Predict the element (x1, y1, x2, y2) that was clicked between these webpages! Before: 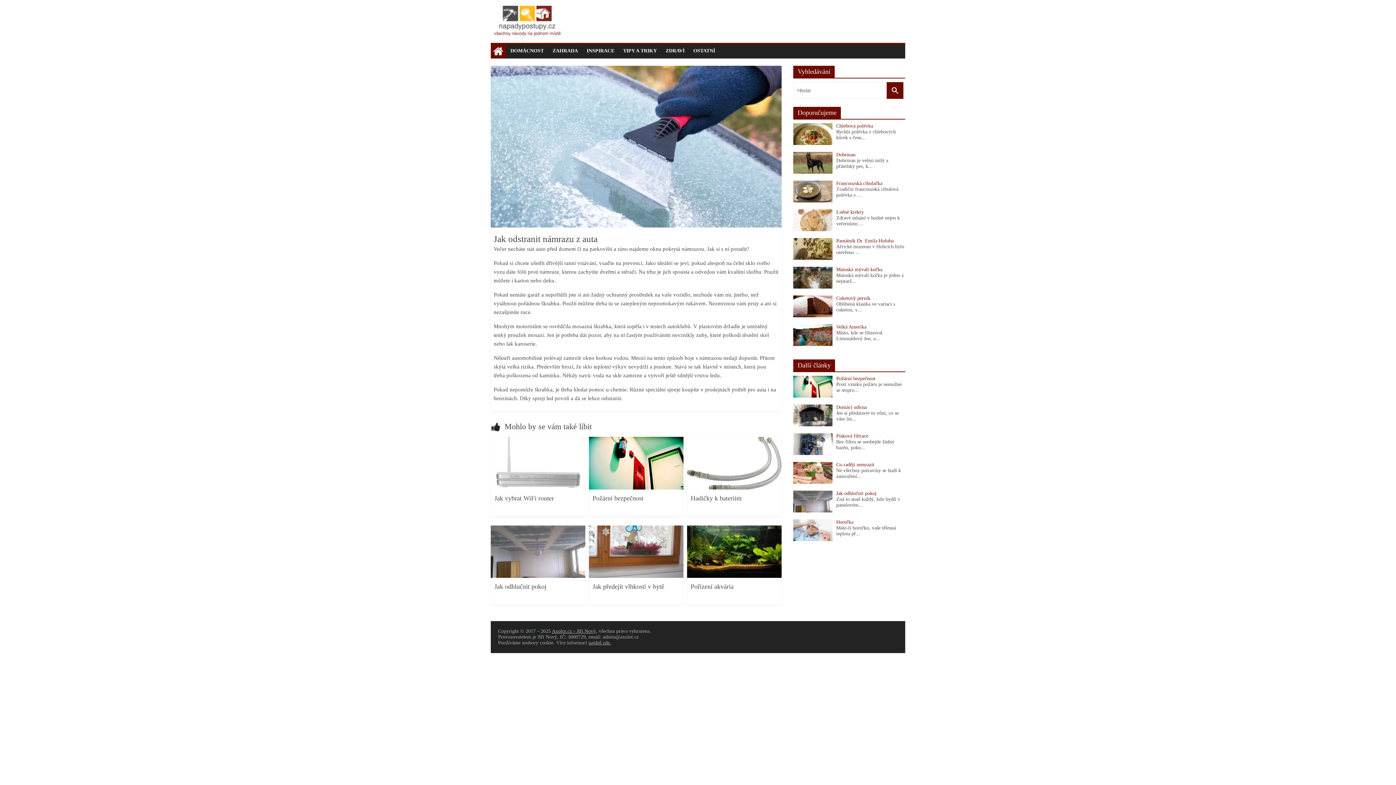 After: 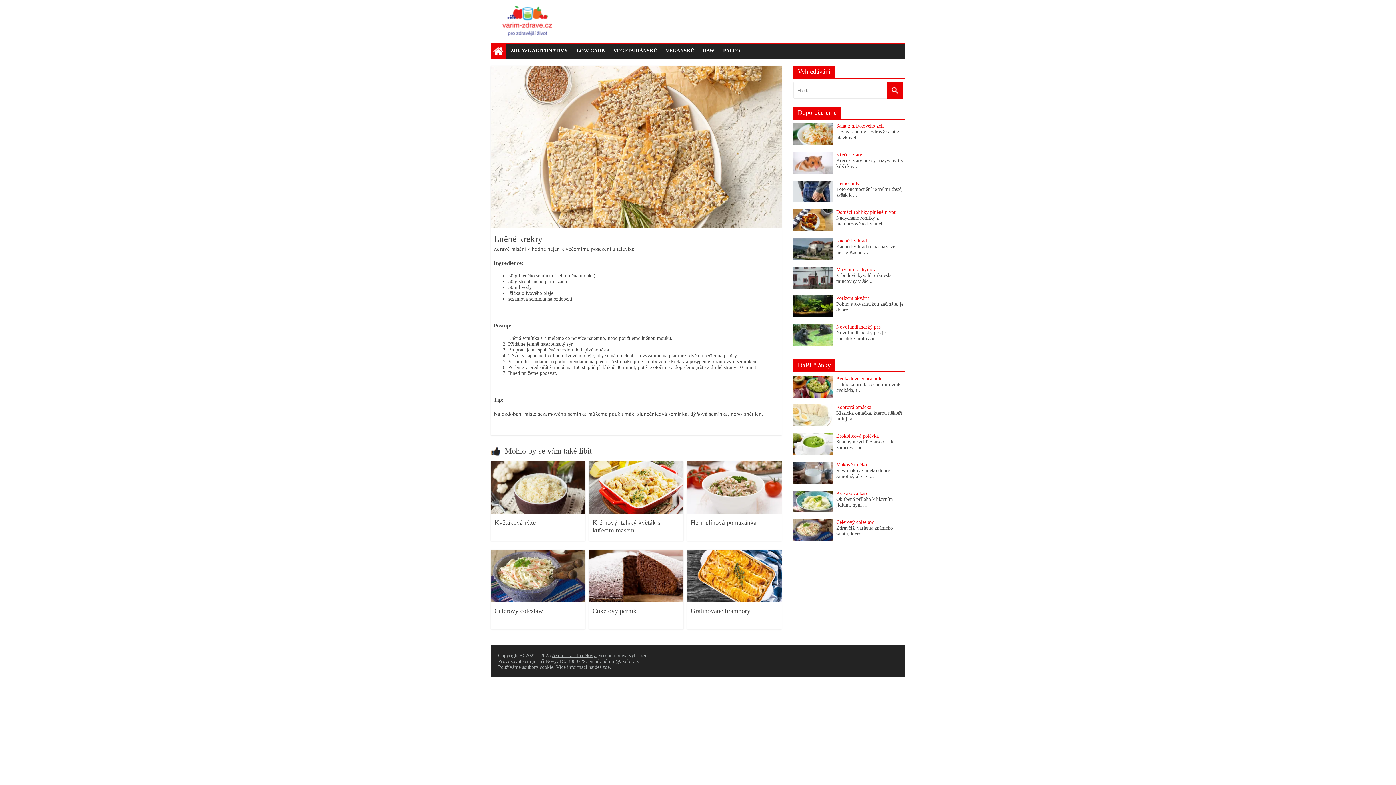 Action: bbox: (793, 226, 832, 232)